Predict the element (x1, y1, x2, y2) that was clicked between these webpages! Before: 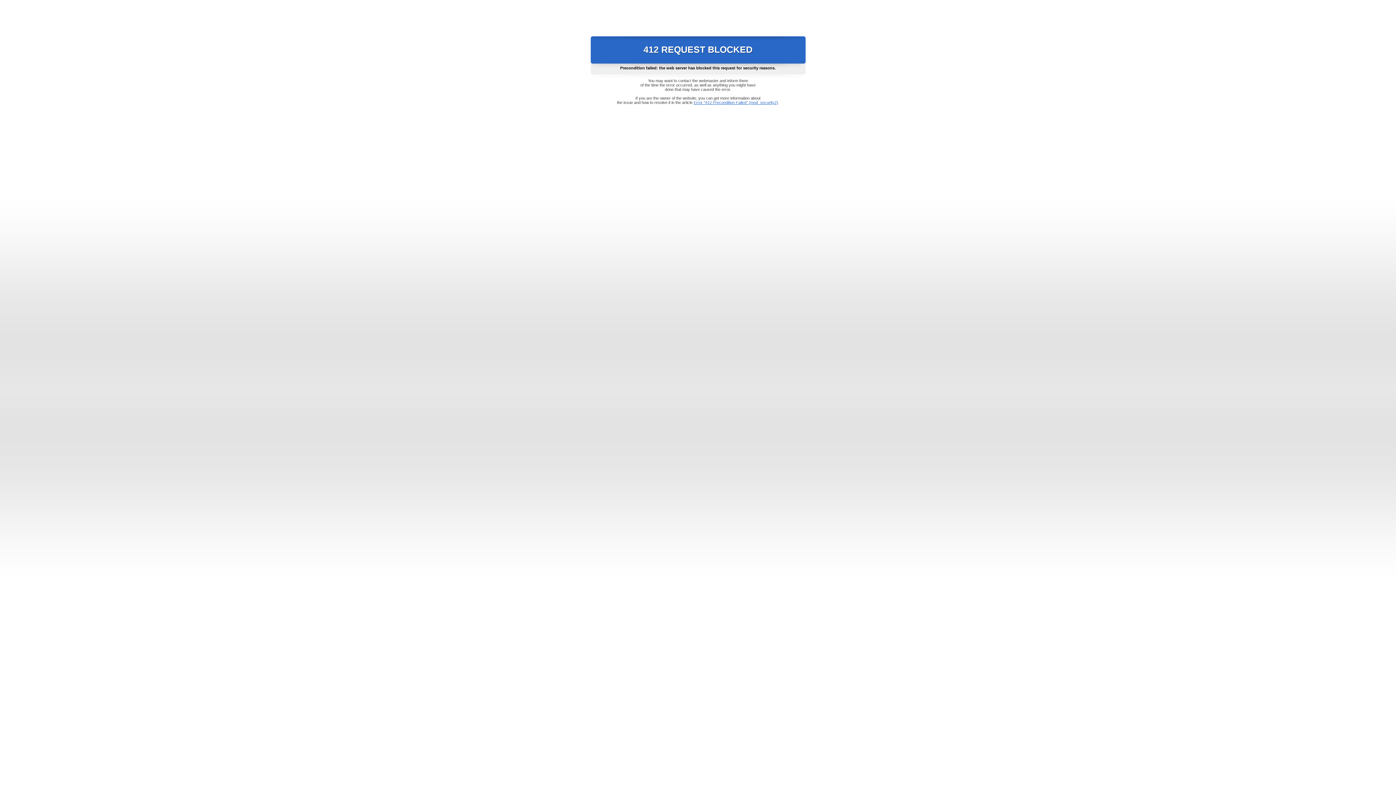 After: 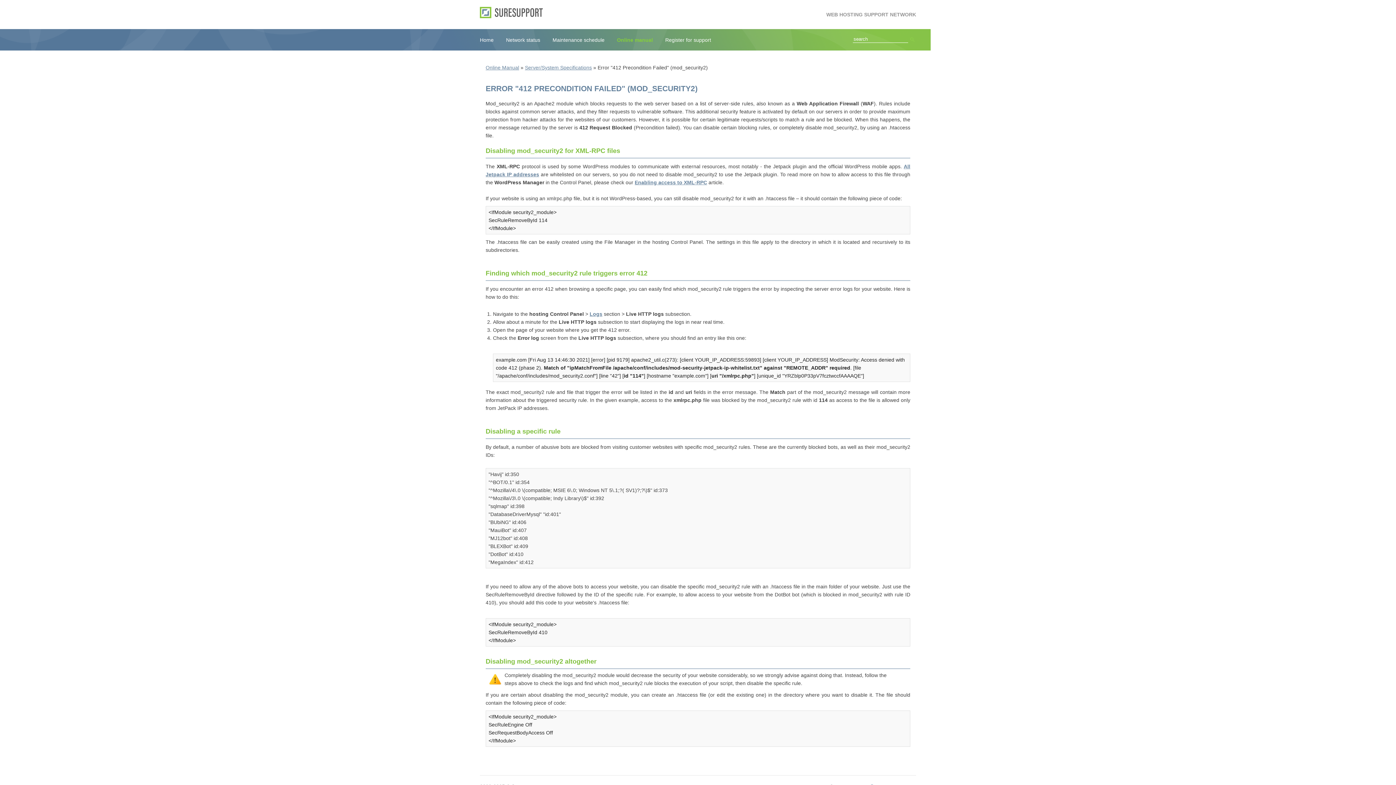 Action: bbox: (693, 100, 778, 104) label: Error "412 Precondition Failed" (mod_security2)